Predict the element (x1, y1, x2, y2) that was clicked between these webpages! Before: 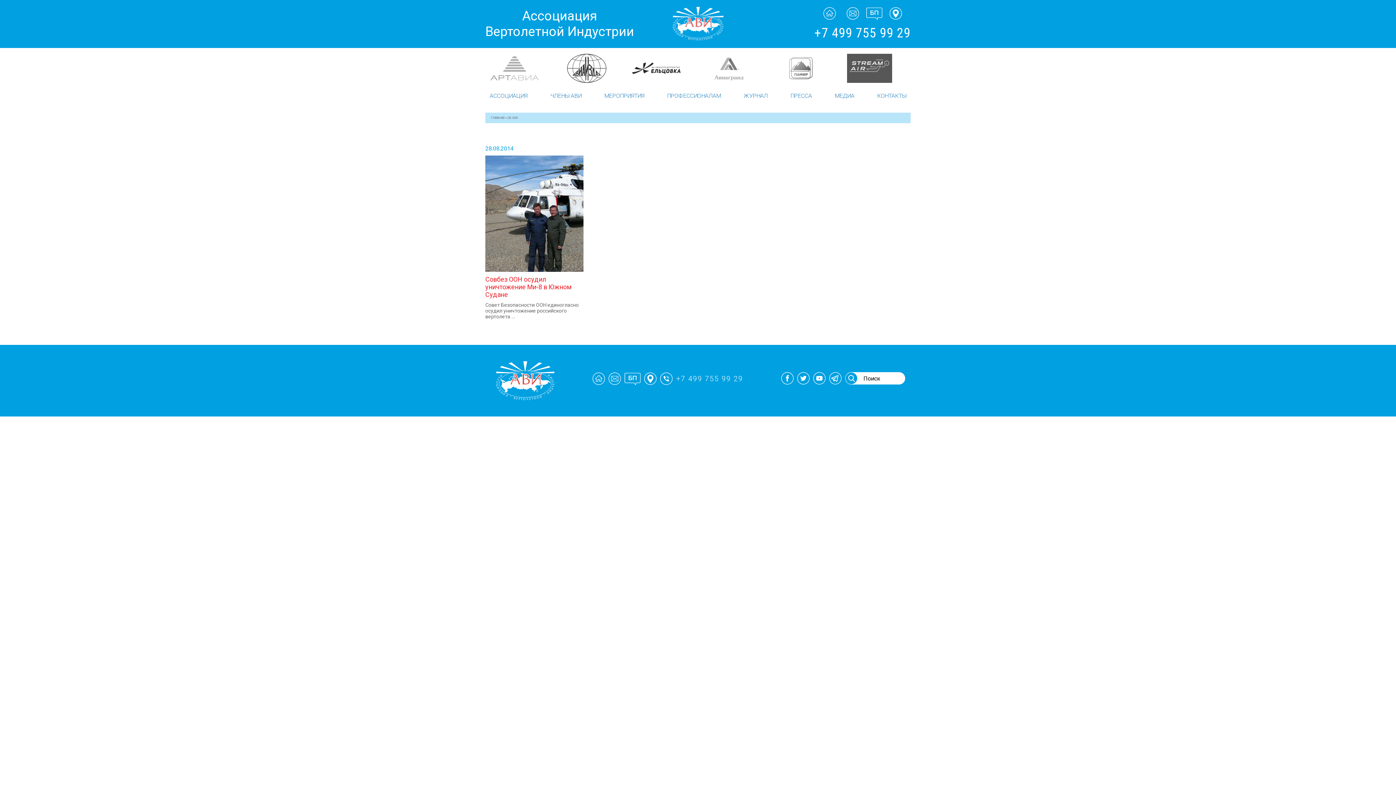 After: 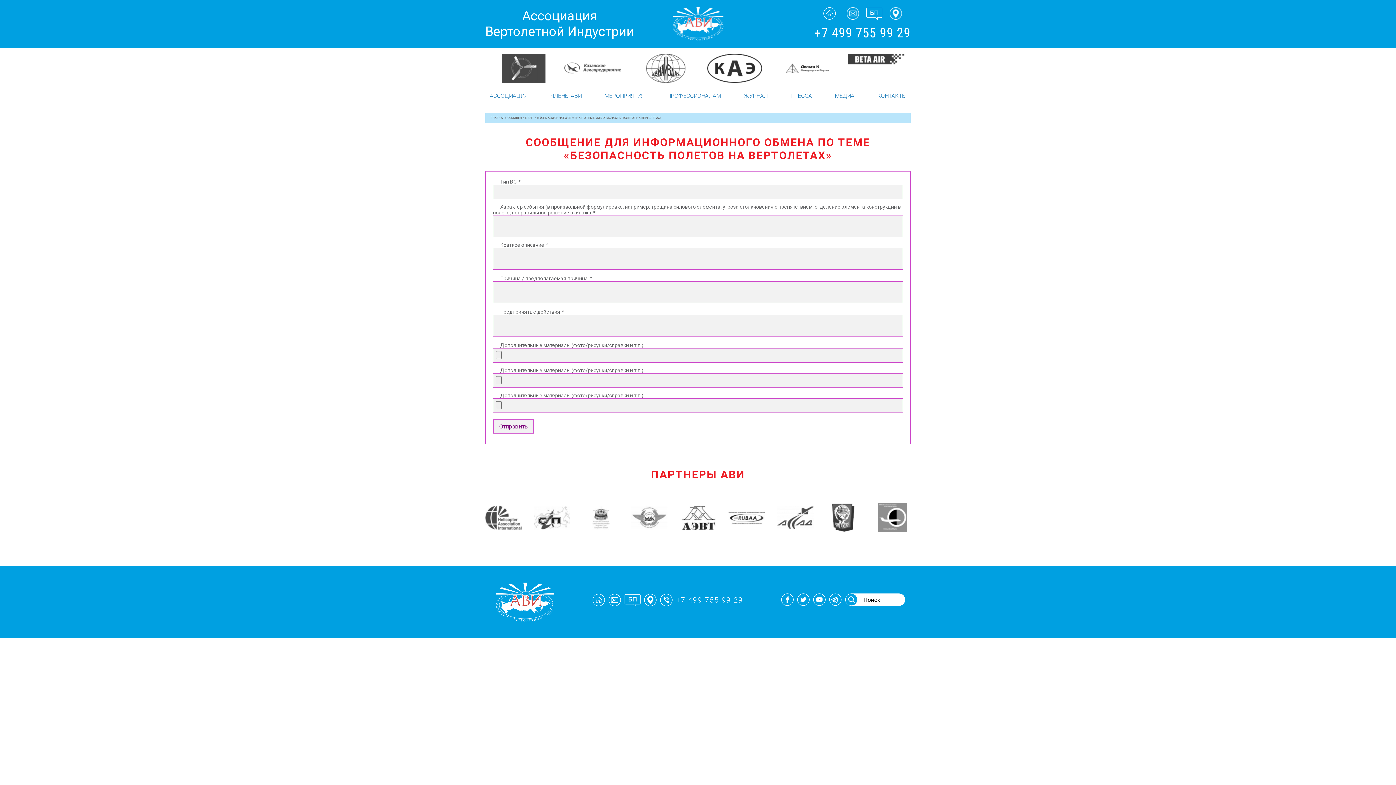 Action: bbox: (624, 373, 640, 385)